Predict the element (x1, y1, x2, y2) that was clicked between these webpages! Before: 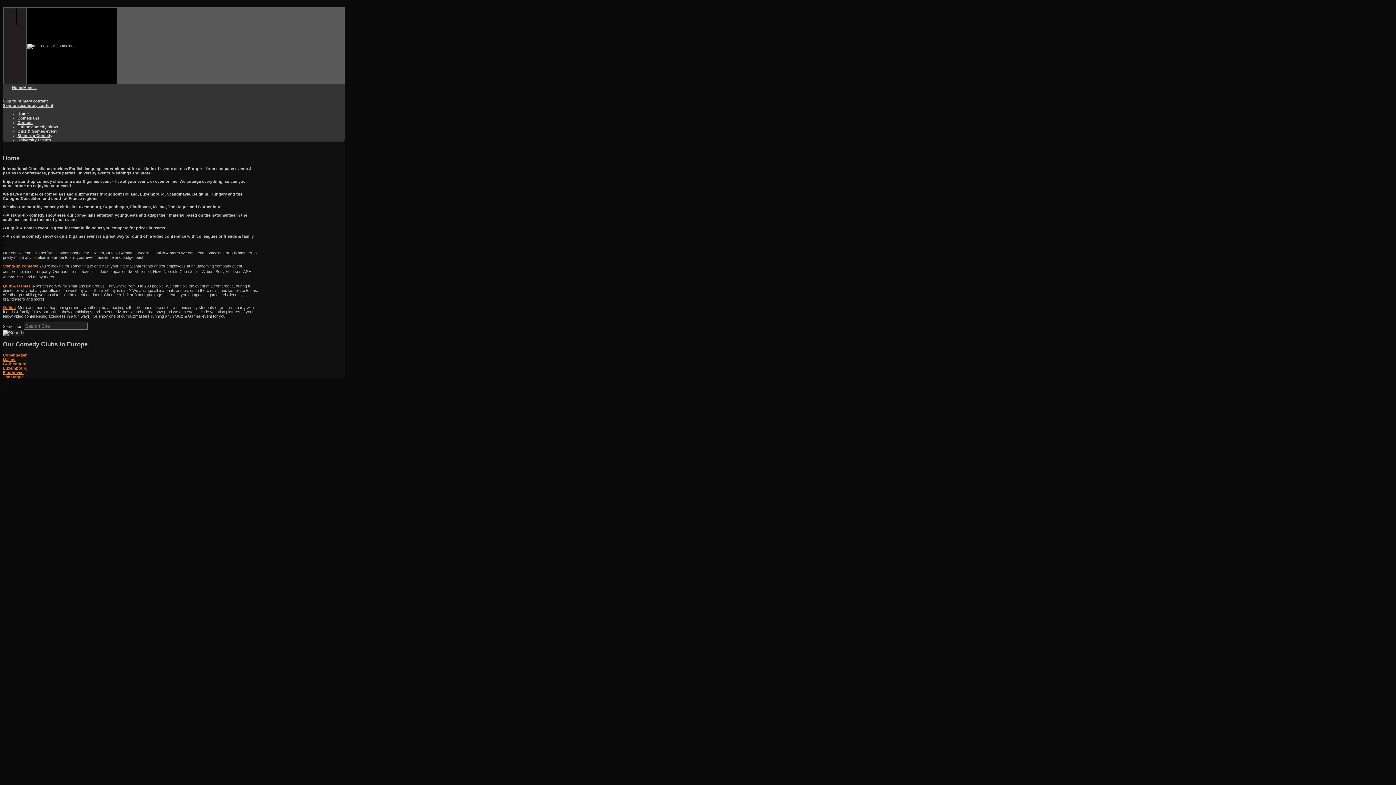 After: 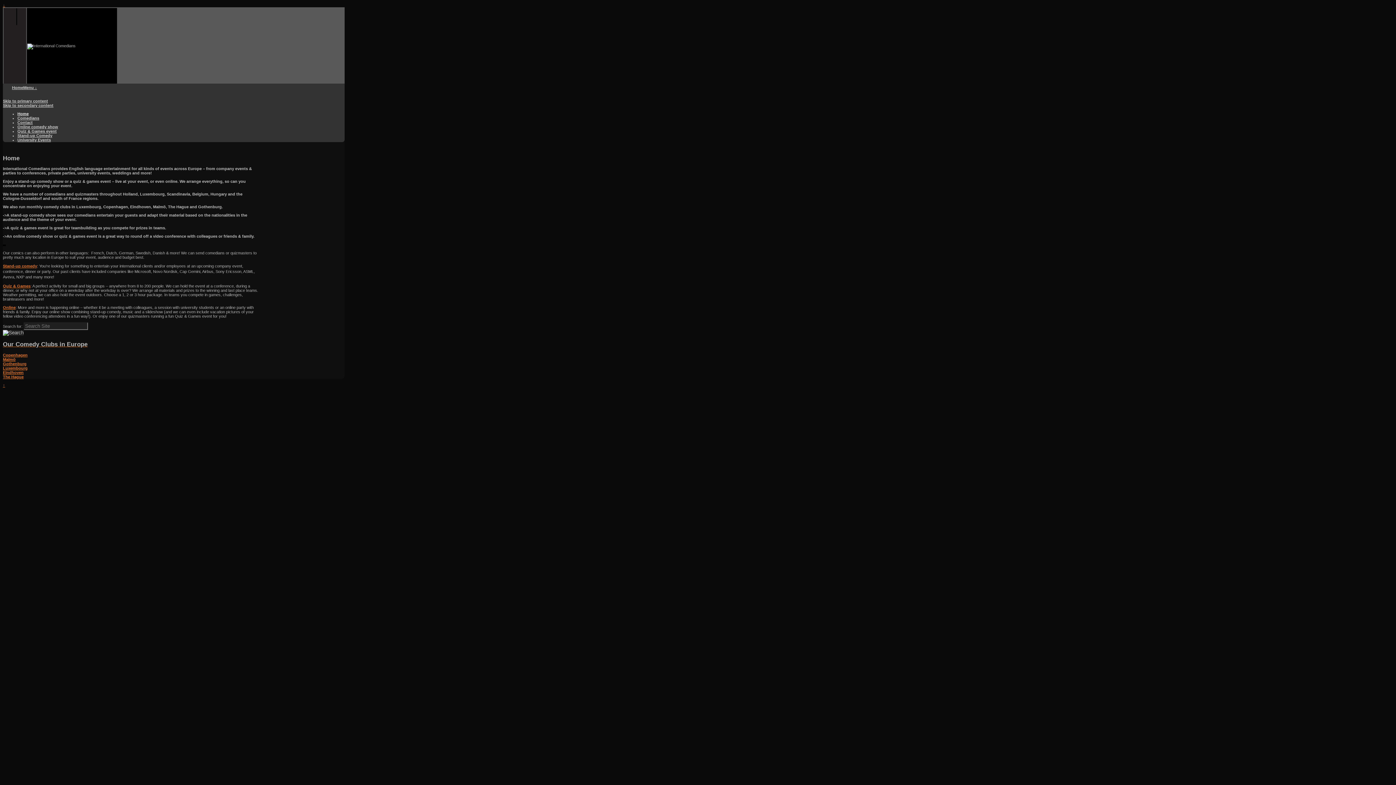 Action: label: ↑ bbox: (2, 383, 5, 387)